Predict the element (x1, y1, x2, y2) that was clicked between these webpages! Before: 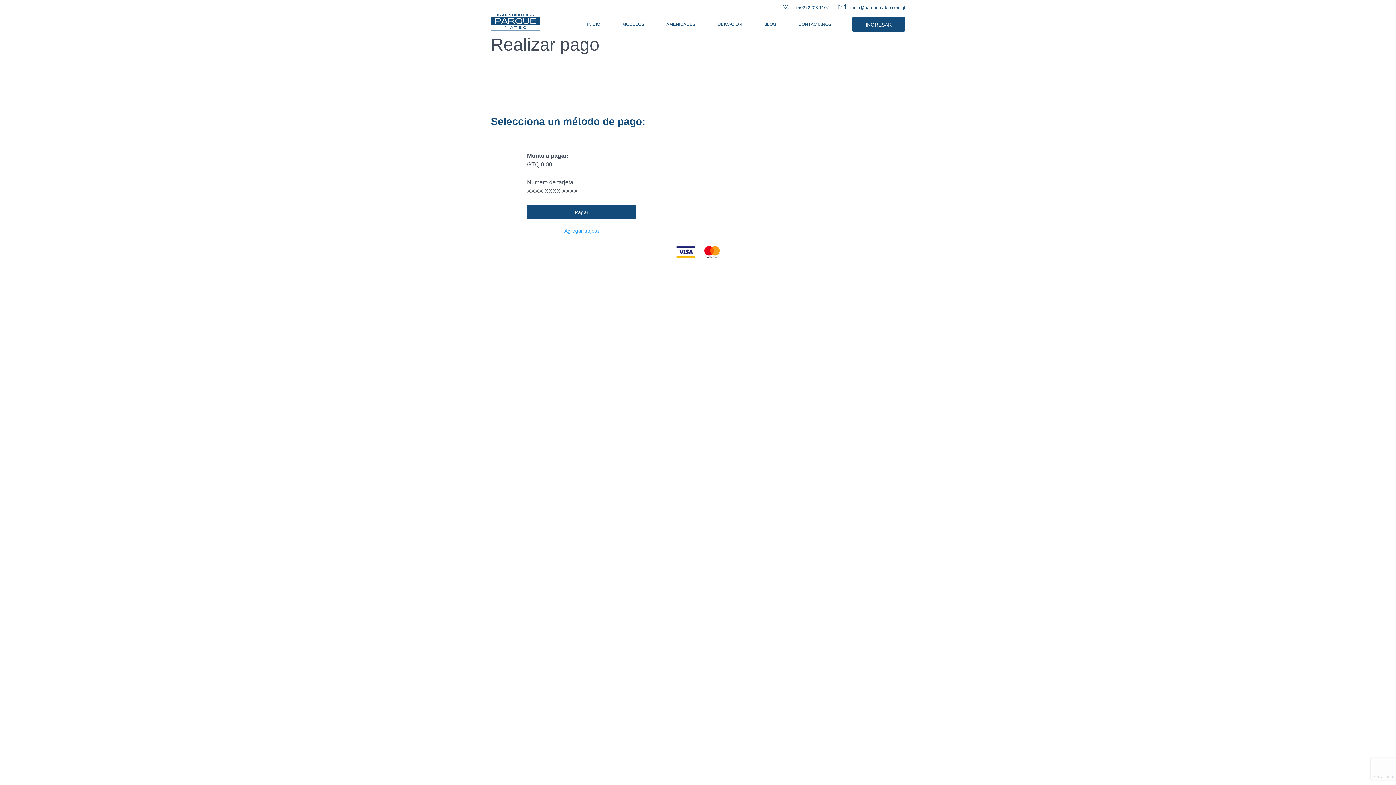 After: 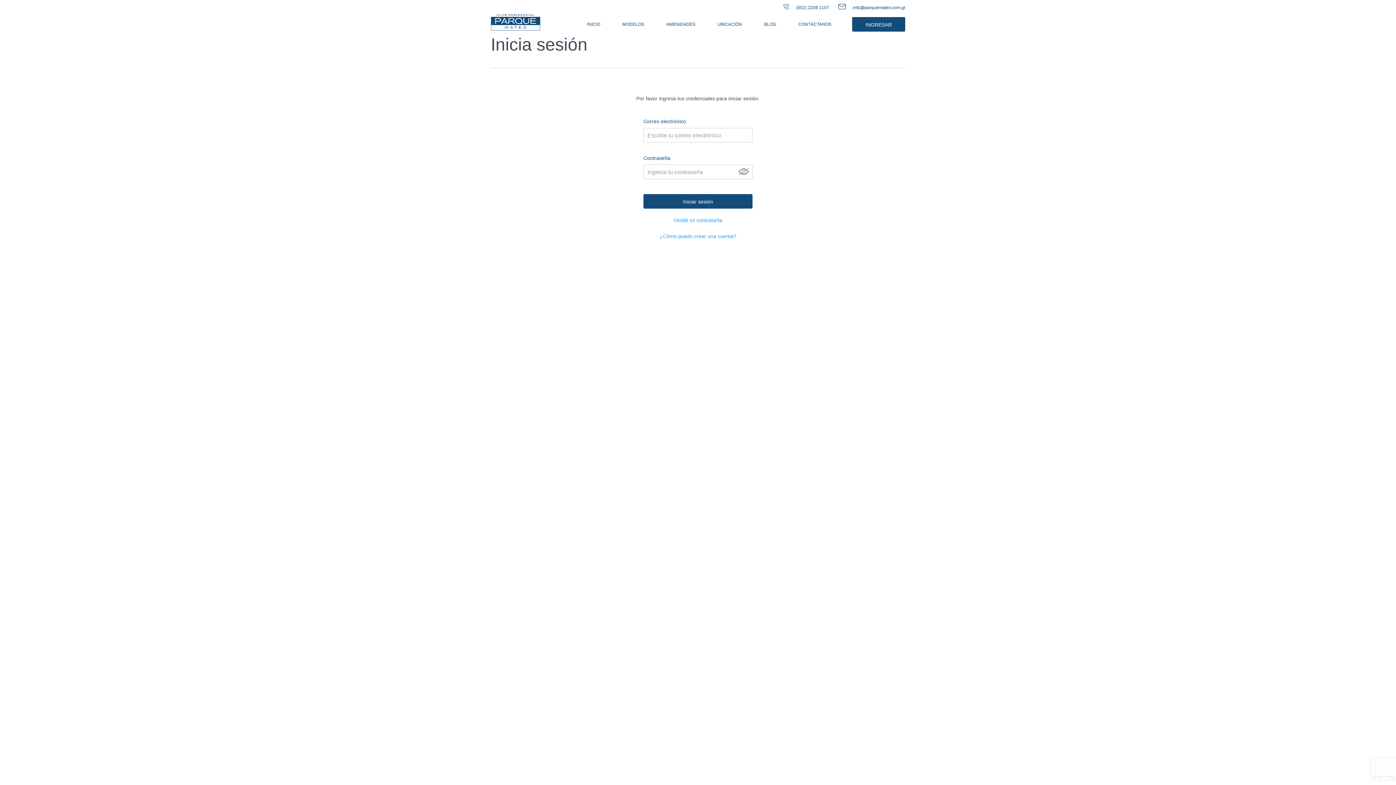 Action: label: Agregar tarjeta bbox: (564, 228, 599, 233)